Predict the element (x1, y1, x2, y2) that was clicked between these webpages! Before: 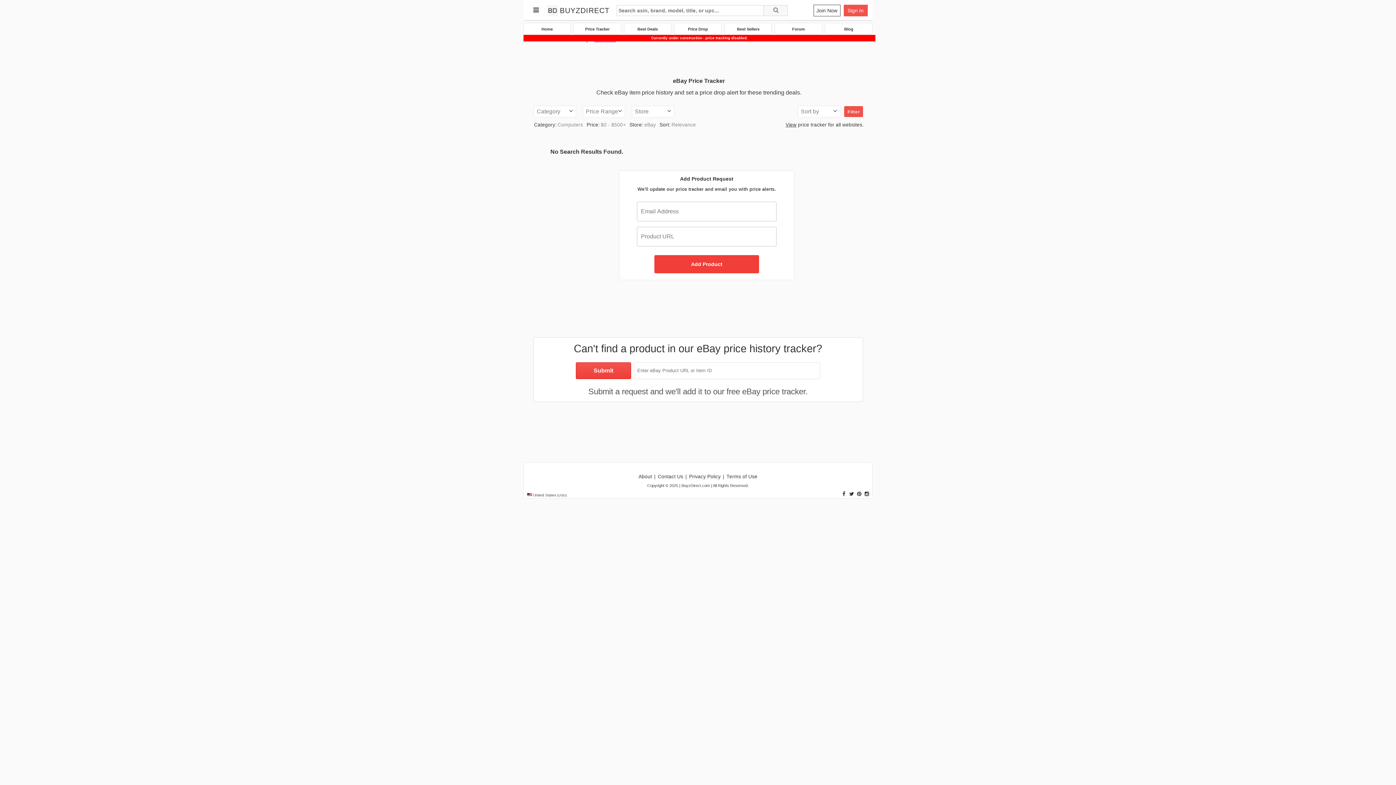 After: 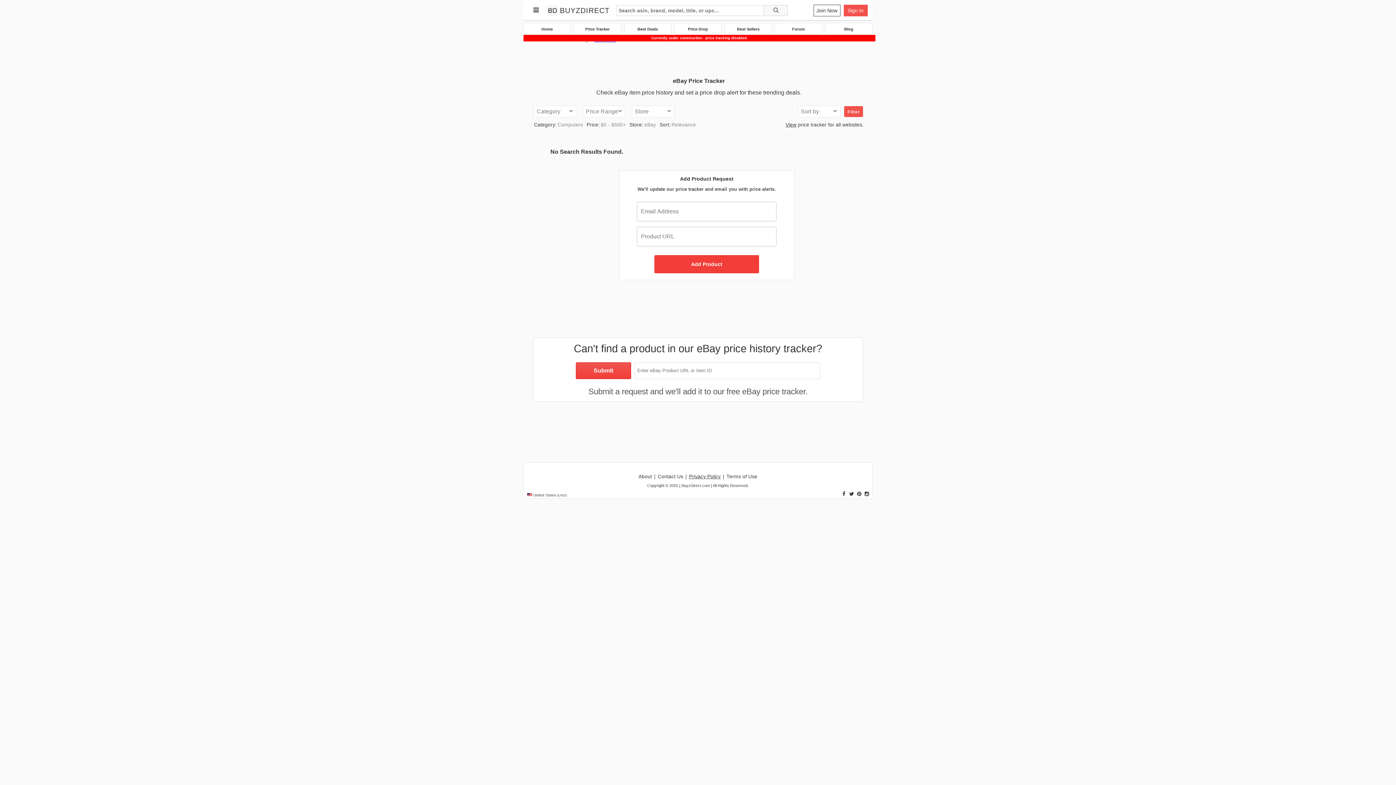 Action: label: Privacy Policy bbox: (688, 474, 721, 479)